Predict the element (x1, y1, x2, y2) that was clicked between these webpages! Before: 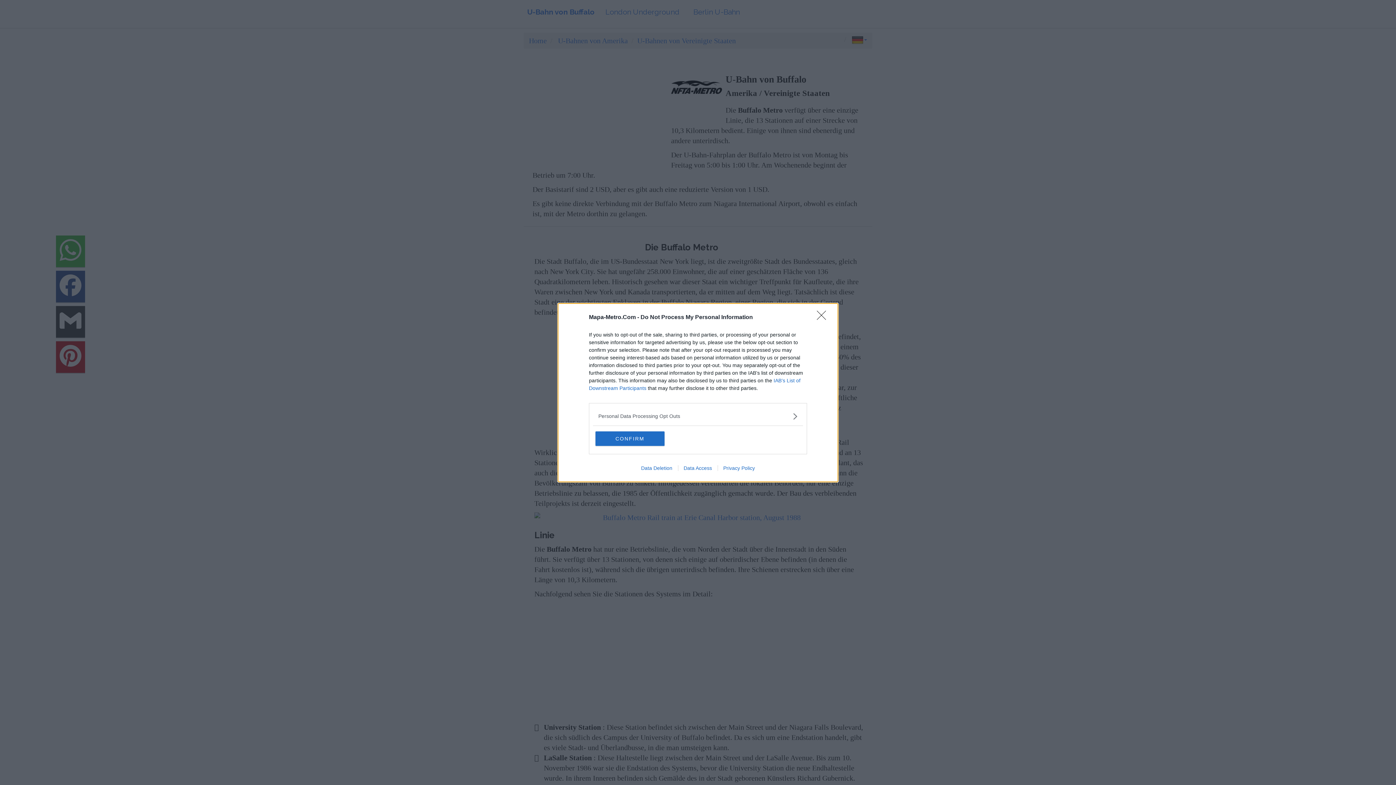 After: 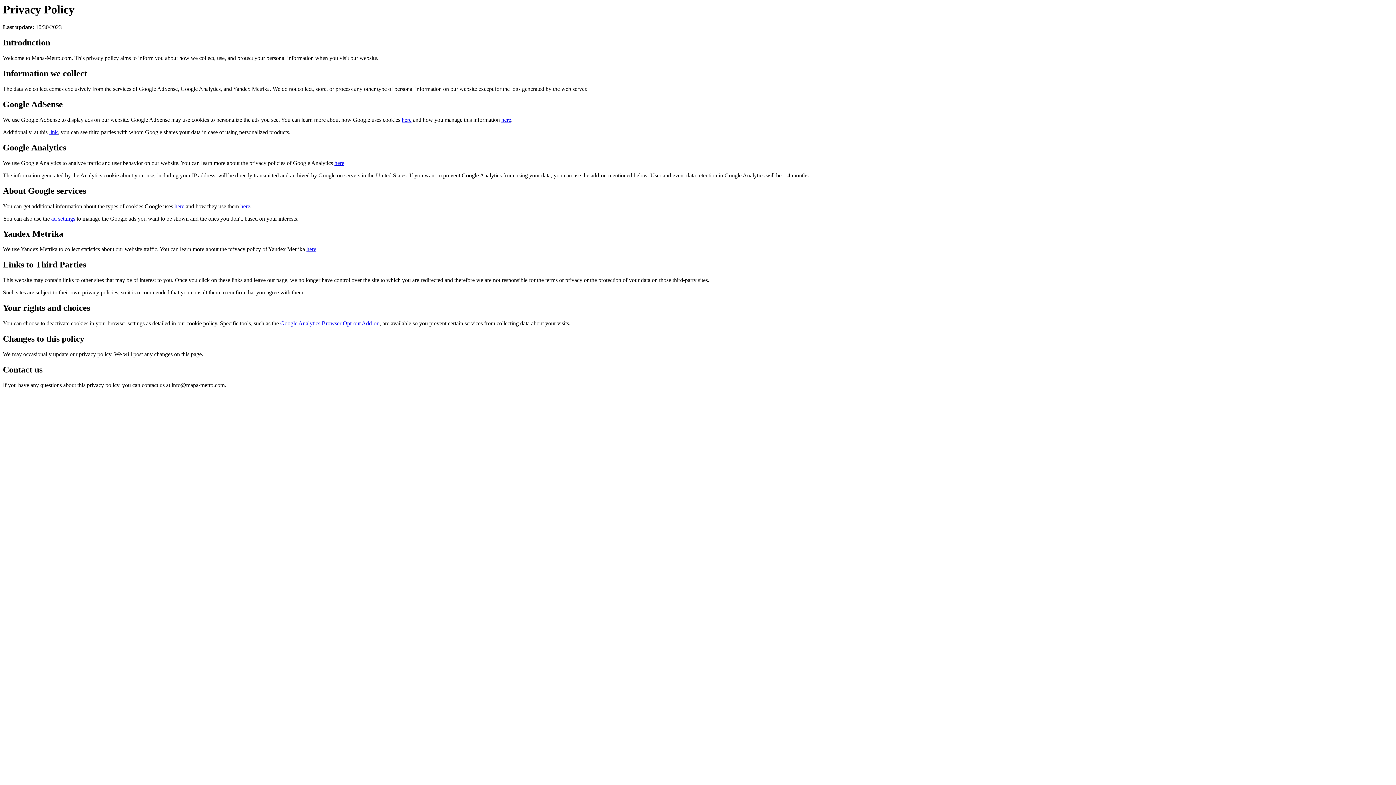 Action: bbox: (717, 465, 760, 471) label: Privacy Policy